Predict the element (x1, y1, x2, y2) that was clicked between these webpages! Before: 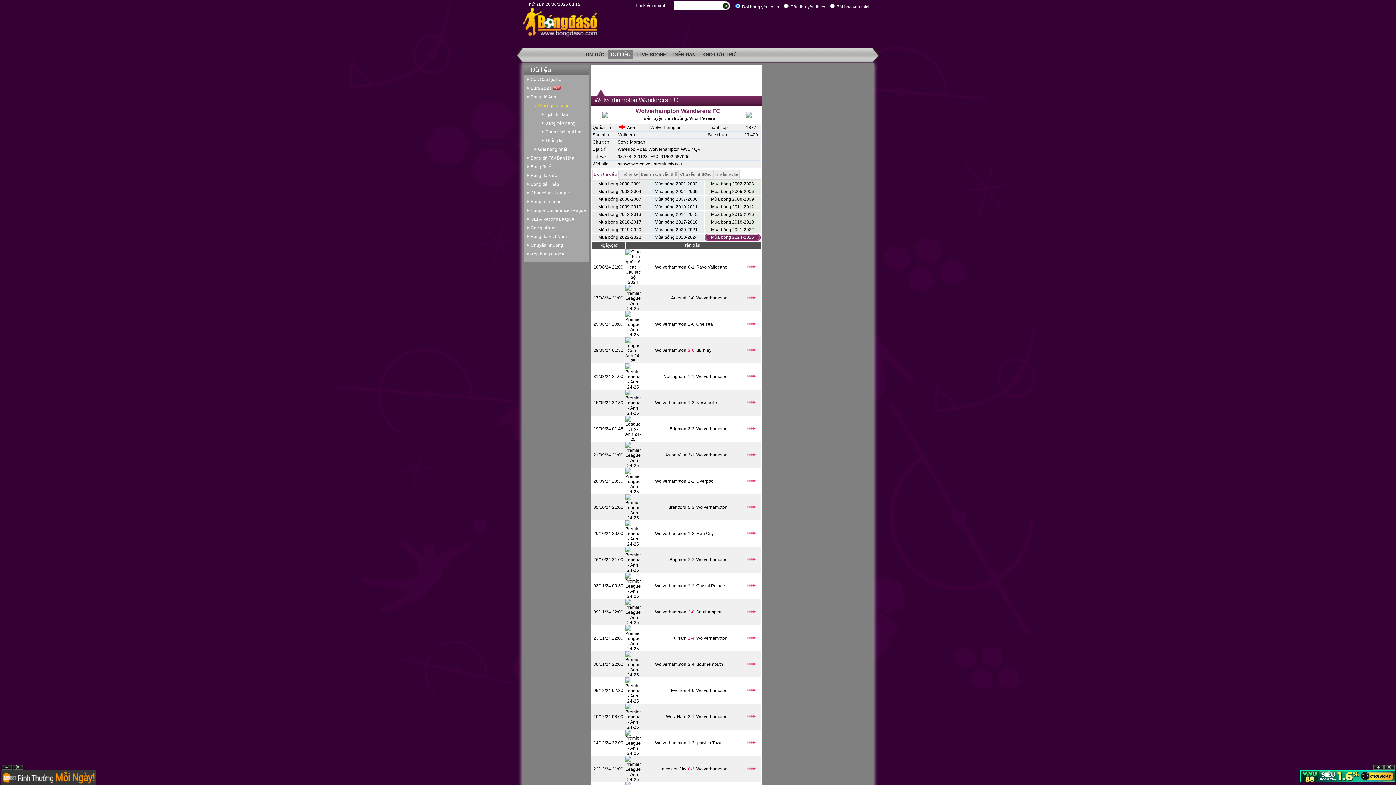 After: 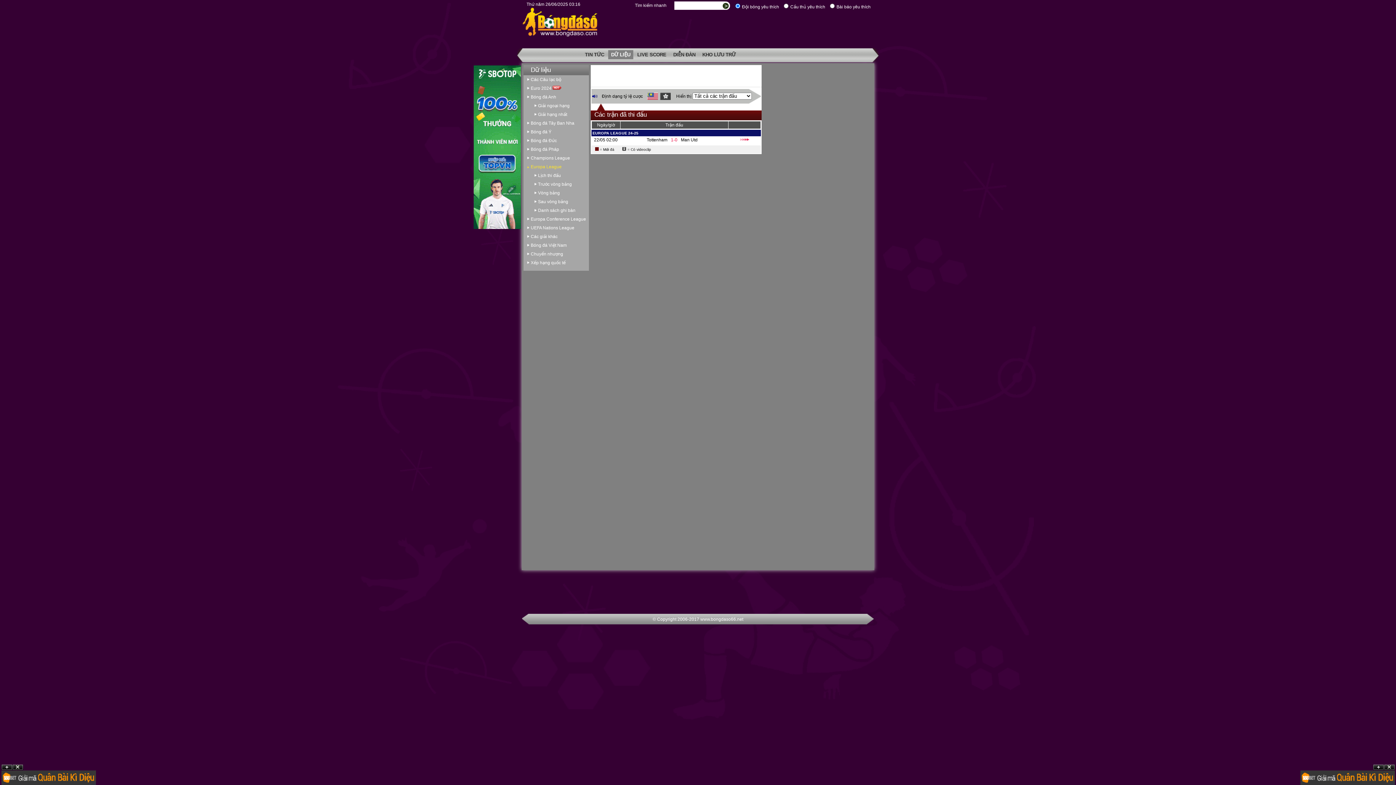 Action: bbox: (530, 199, 561, 204) label: Europa League